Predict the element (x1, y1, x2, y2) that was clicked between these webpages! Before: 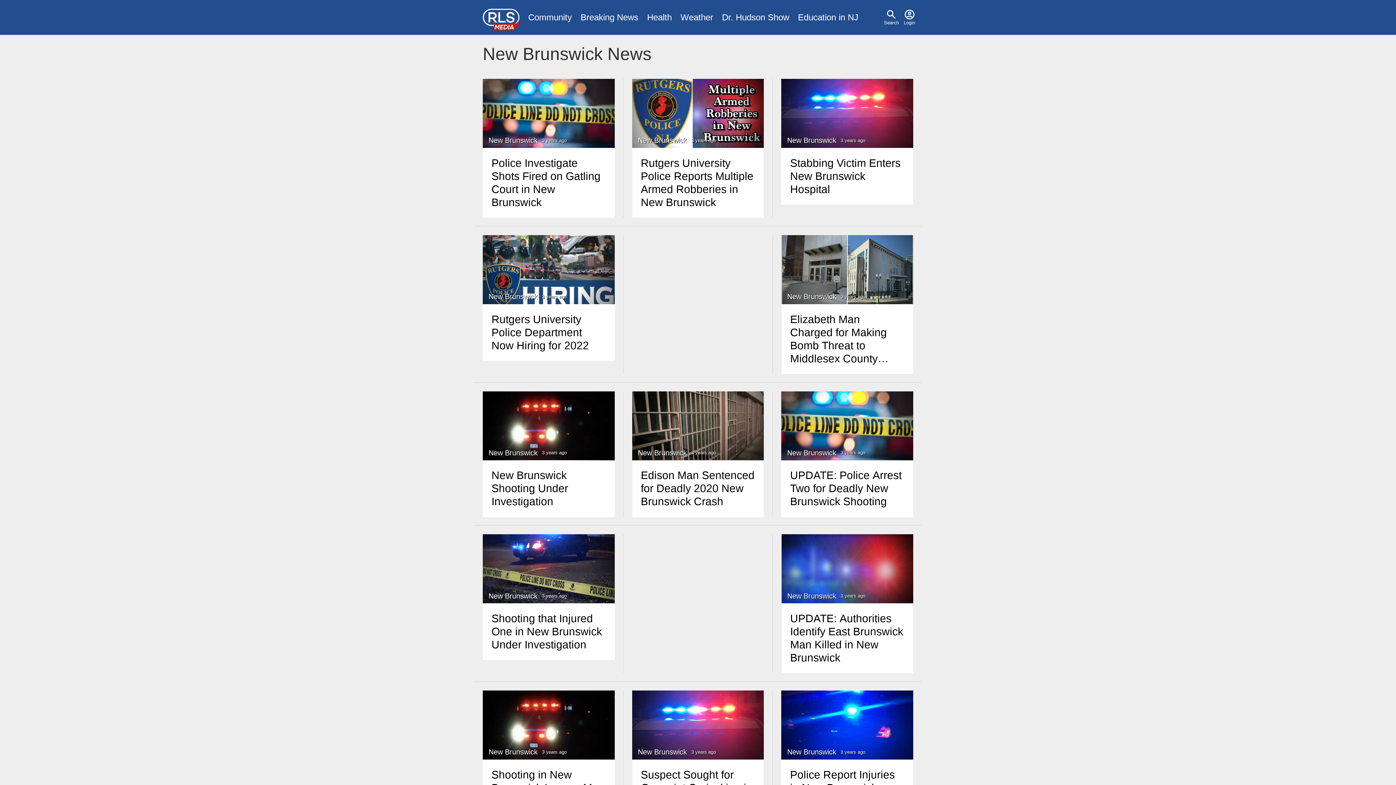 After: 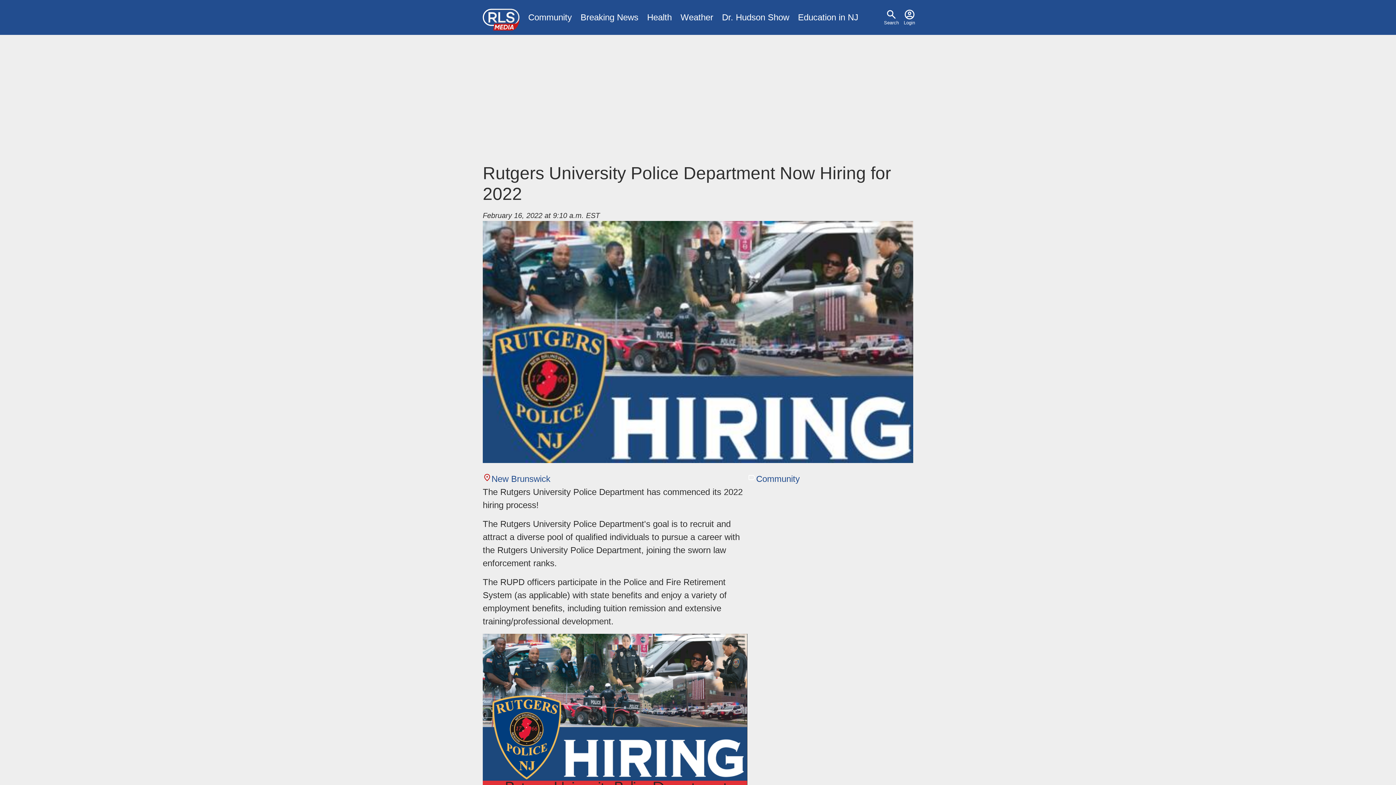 Action: bbox: (491, 312, 606, 352) label: Rutgers University Police Department Now Hiring for 2022